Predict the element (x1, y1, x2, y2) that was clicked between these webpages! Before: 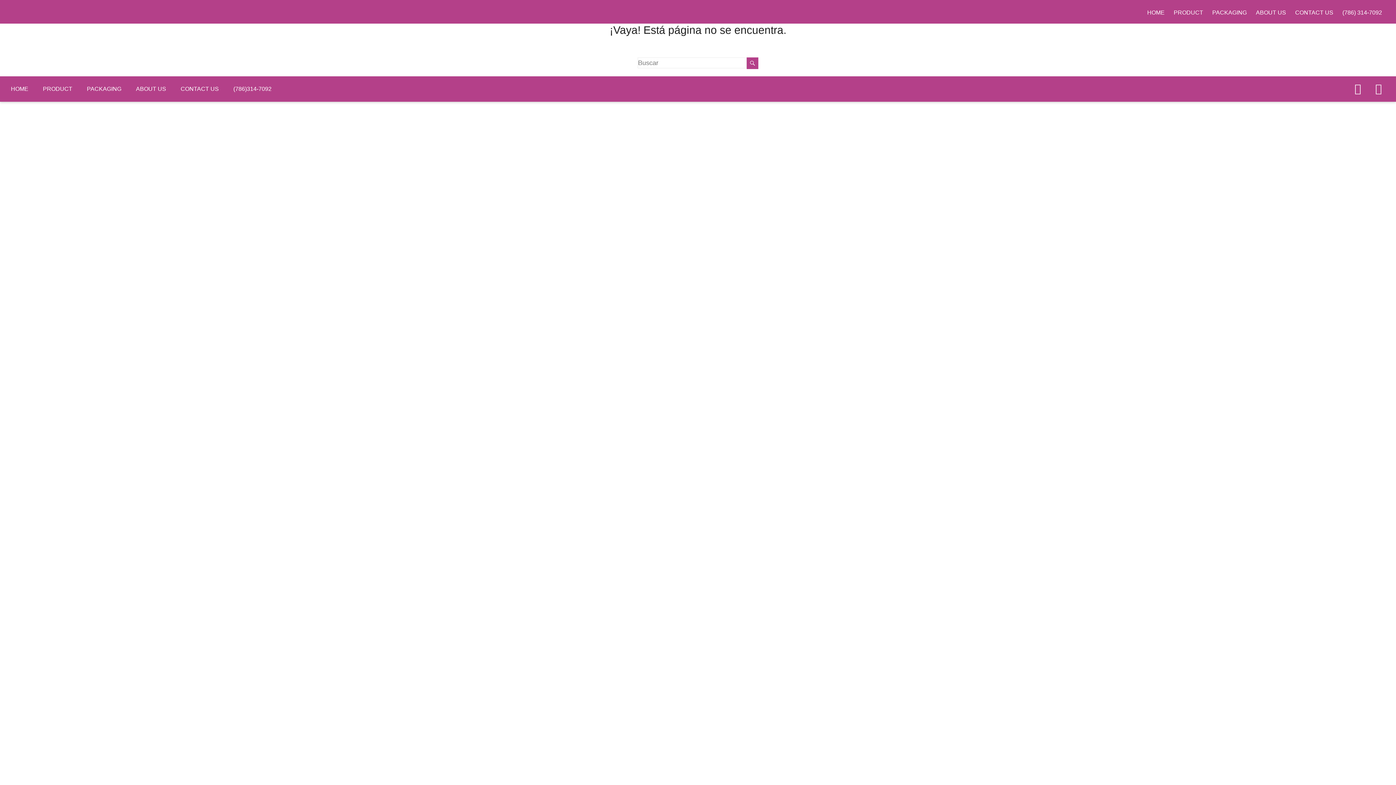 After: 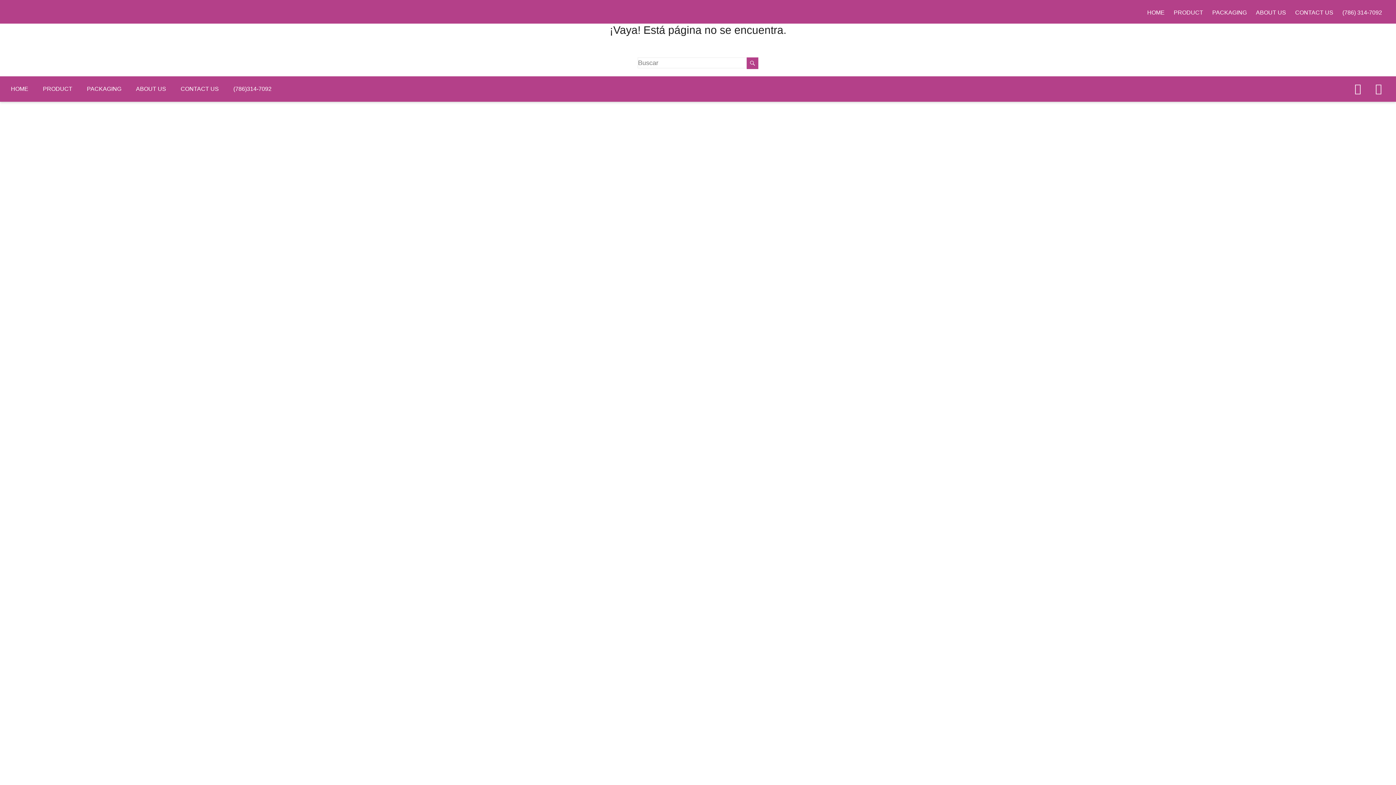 Action: label: (786)314-7092 bbox: (226, 80, 278, 98)